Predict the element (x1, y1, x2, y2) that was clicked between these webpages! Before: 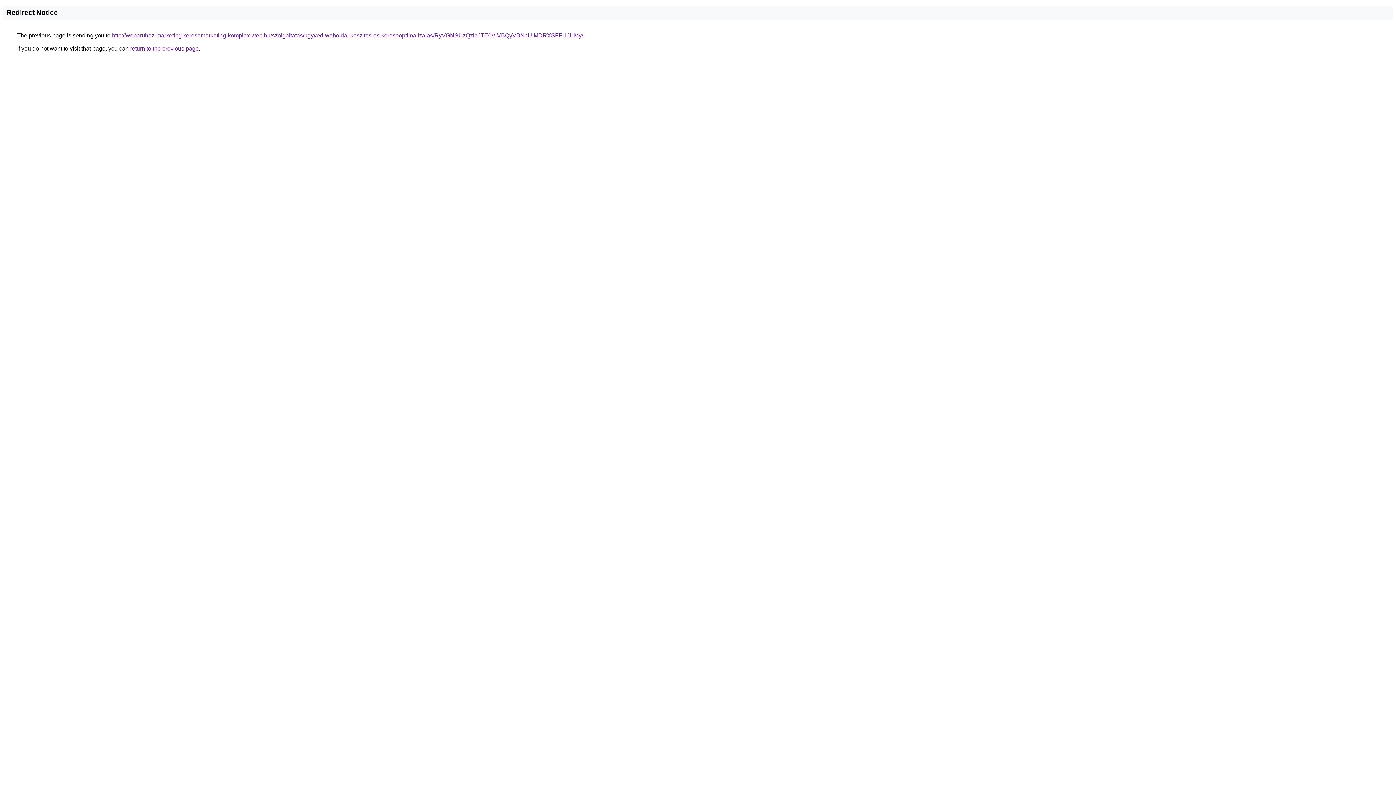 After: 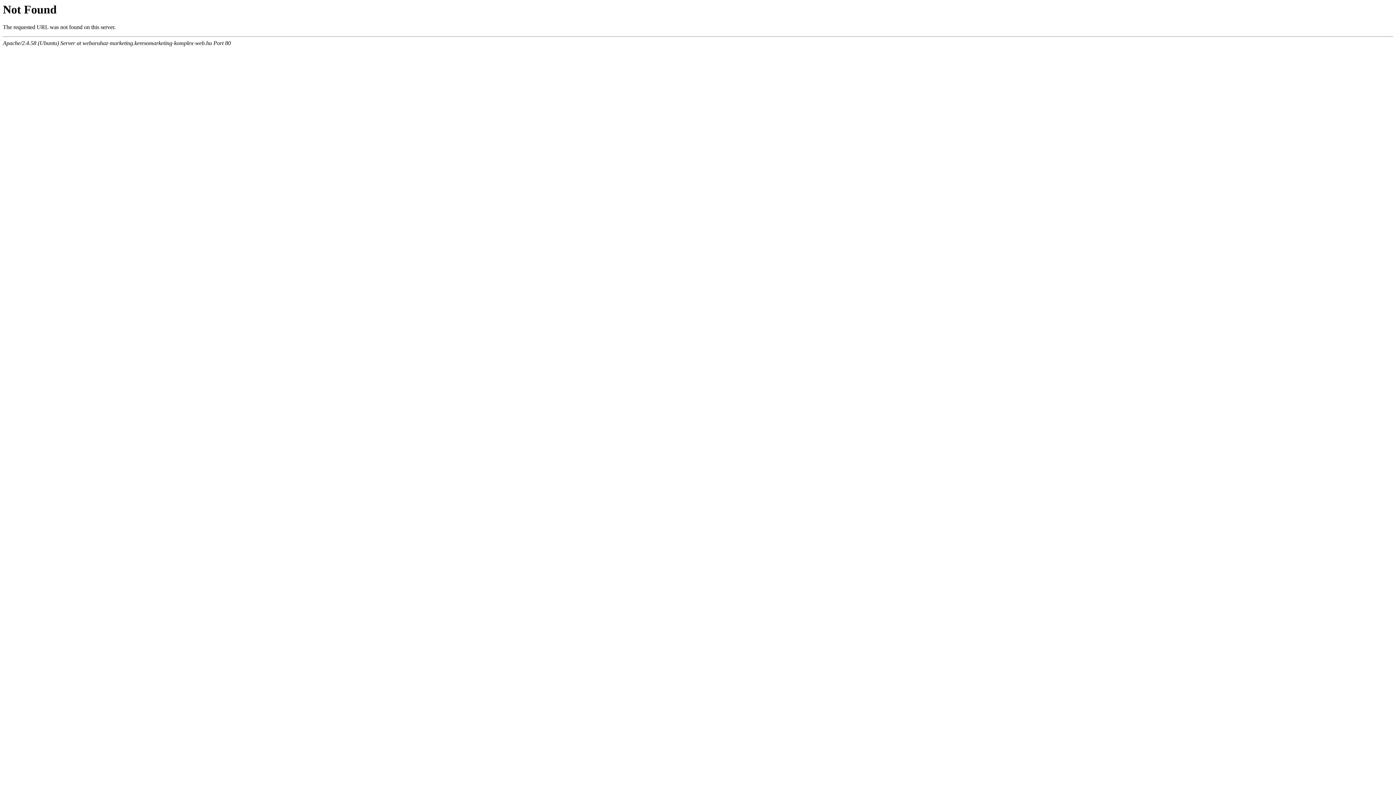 Action: bbox: (112, 32, 583, 38) label: http://webaruhaz-marketing.keresomarketing-komplex-web.hu/szolgaltatas/ugyved-weboldal-keszites-es-keresooptimalizalas/RyVGNSUzQzlaJTE0ViVBQyVBNnUlMDRXSFFHJUMy/